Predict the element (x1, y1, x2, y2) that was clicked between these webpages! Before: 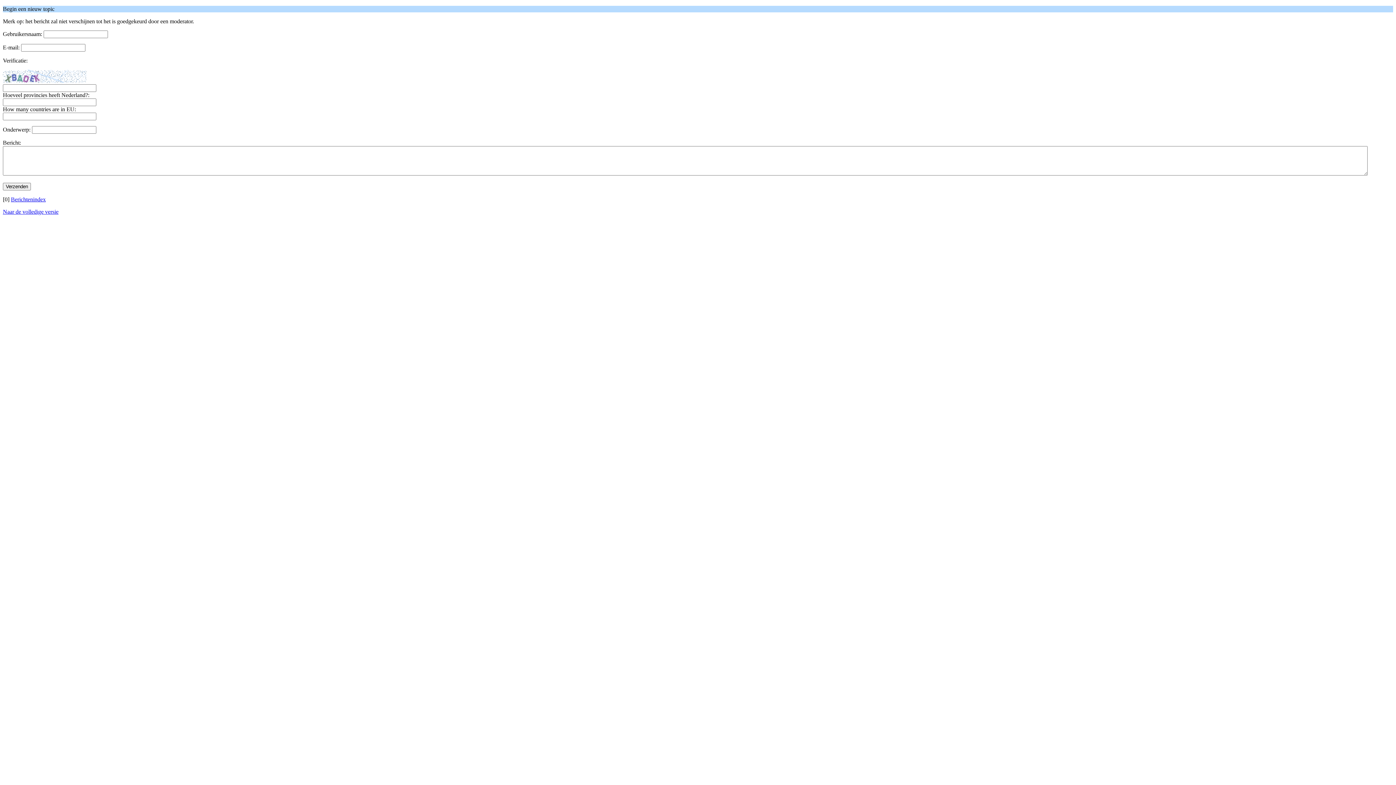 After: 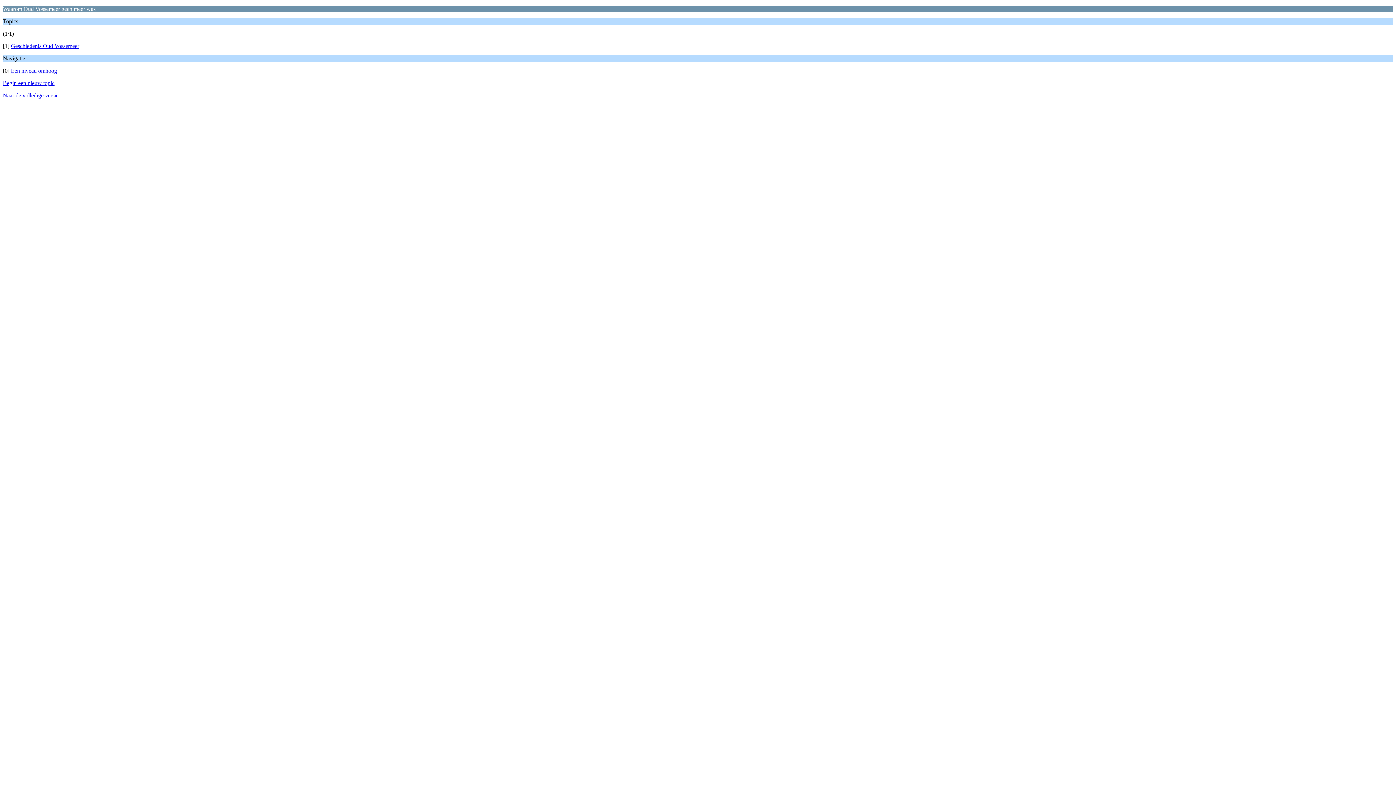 Action: bbox: (10, 196, 45, 202) label: Berichtenindex